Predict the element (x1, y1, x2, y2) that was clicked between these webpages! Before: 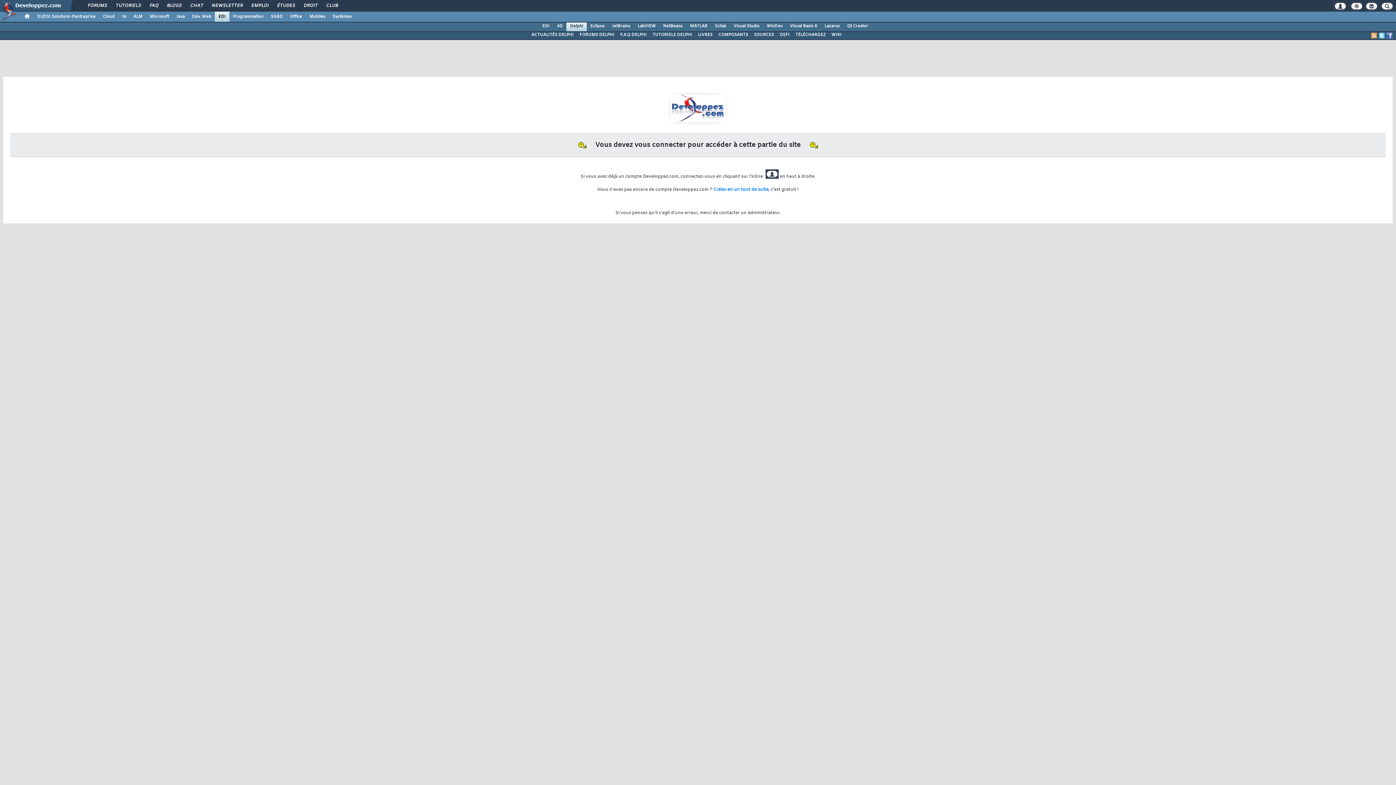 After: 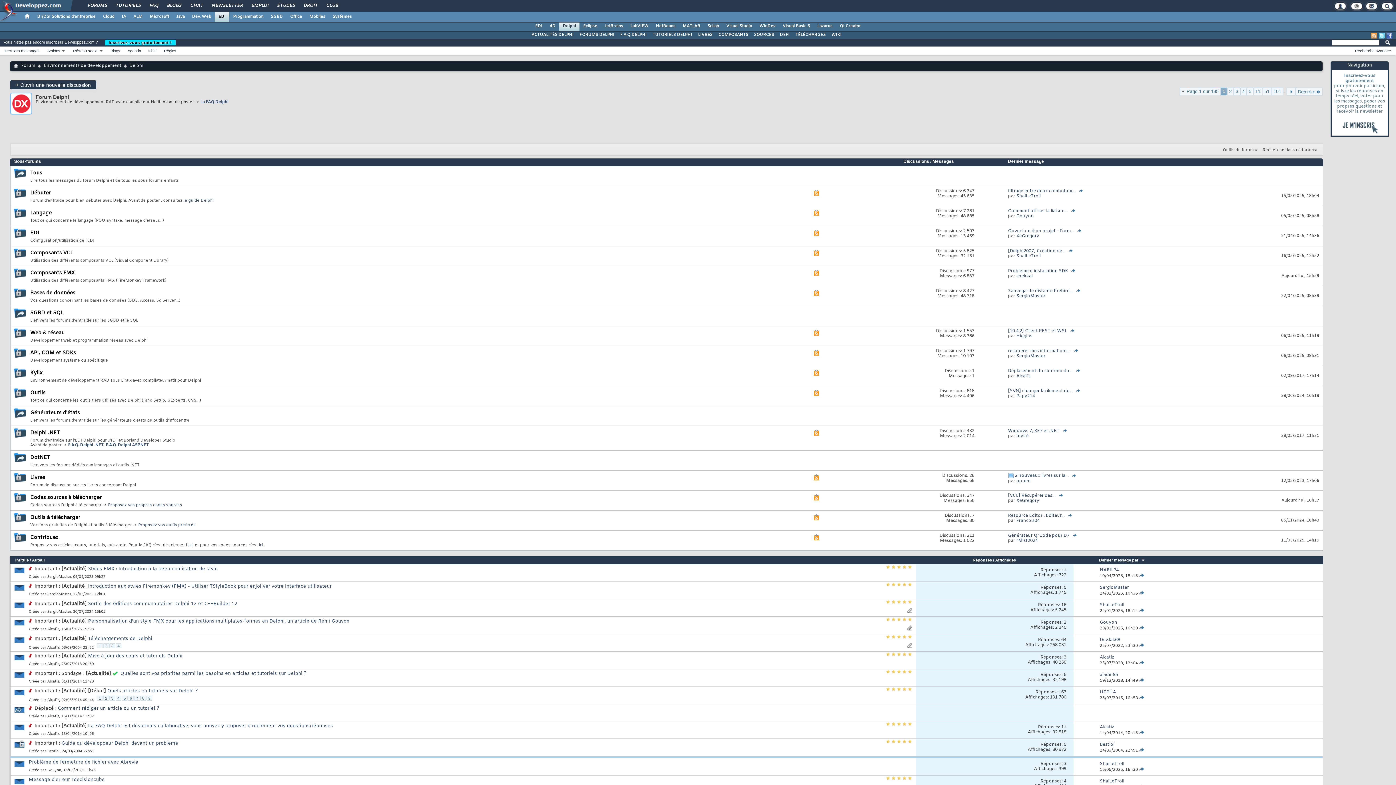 Action: bbox: (576, 31, 617, 38) label: FORUMS DELPHI